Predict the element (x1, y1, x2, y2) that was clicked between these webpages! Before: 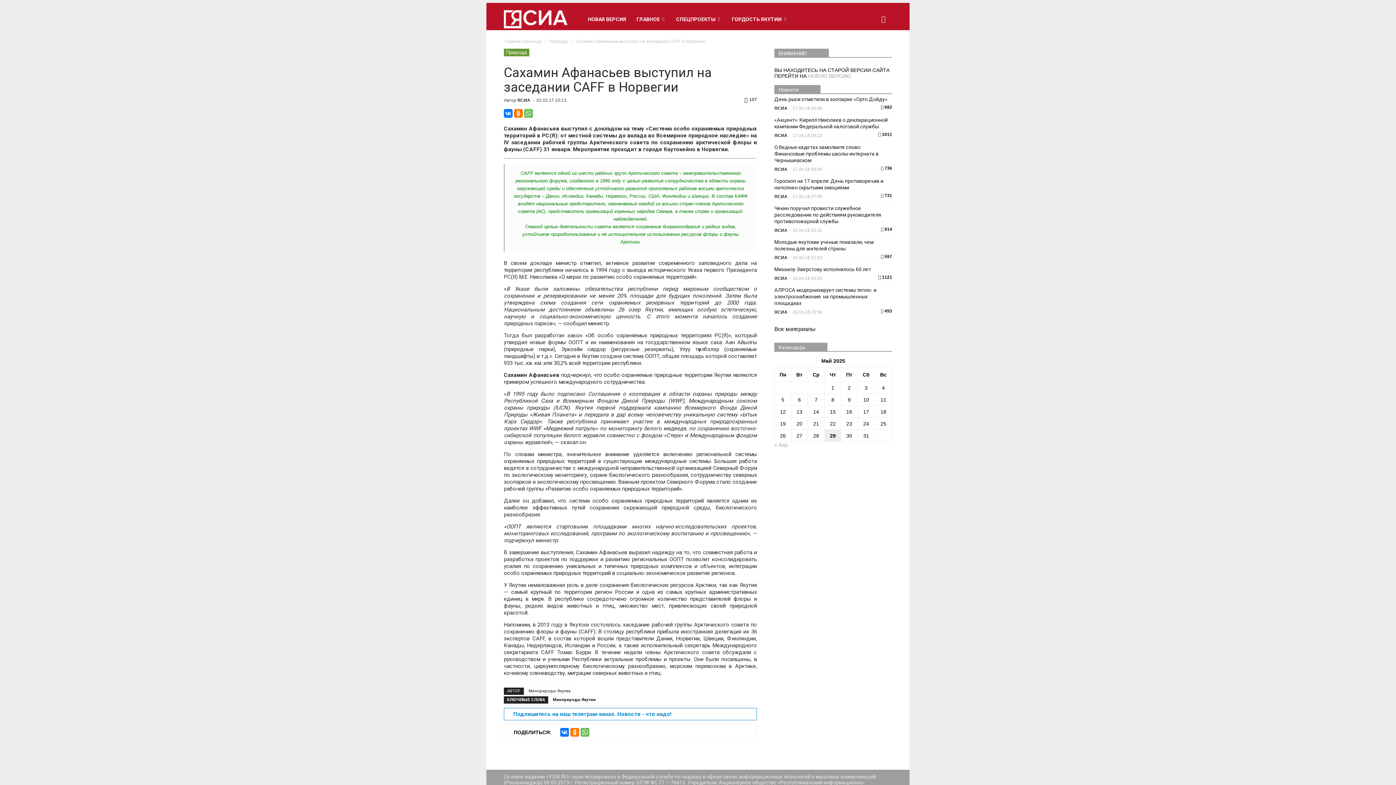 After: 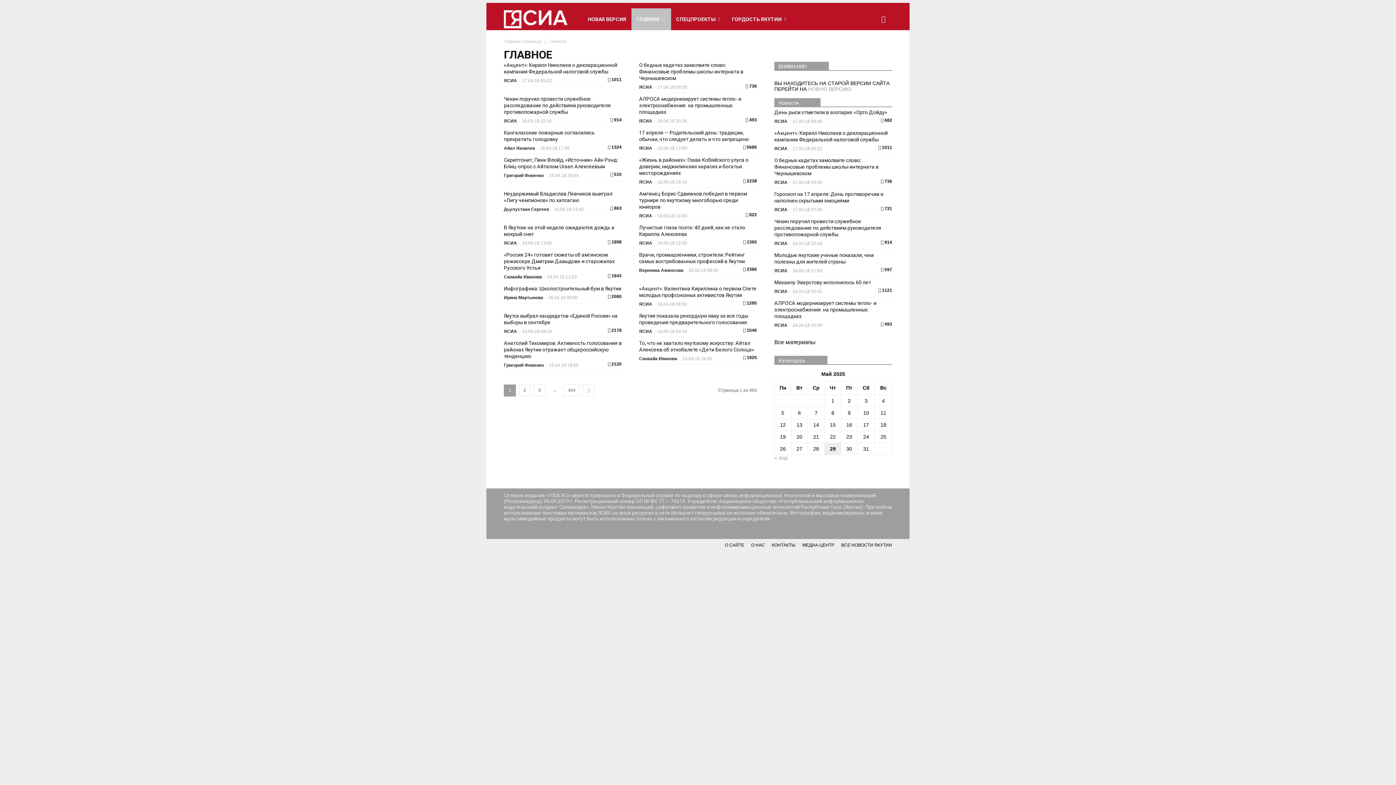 Action: label: ГЛАВНОЕ bbox: (631, 8, 671, 30)